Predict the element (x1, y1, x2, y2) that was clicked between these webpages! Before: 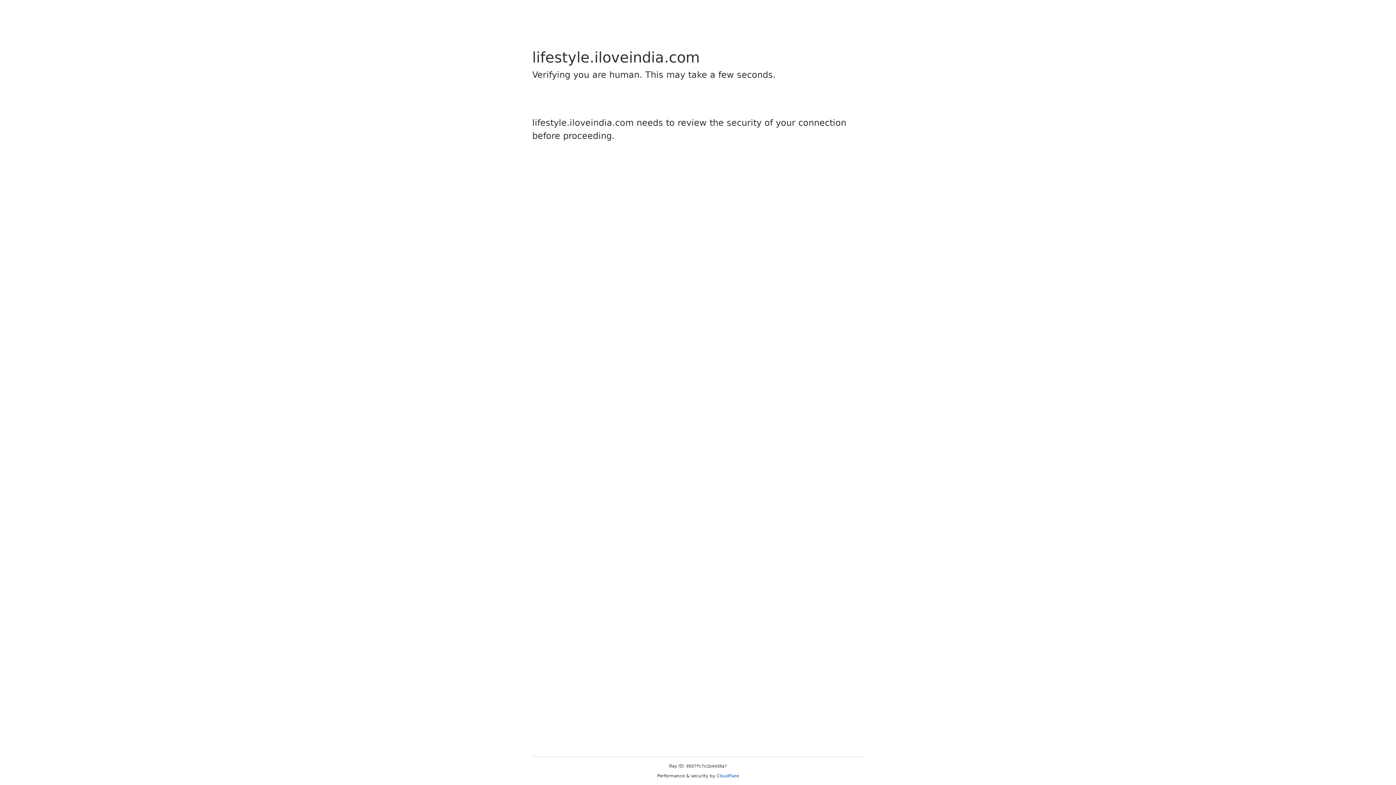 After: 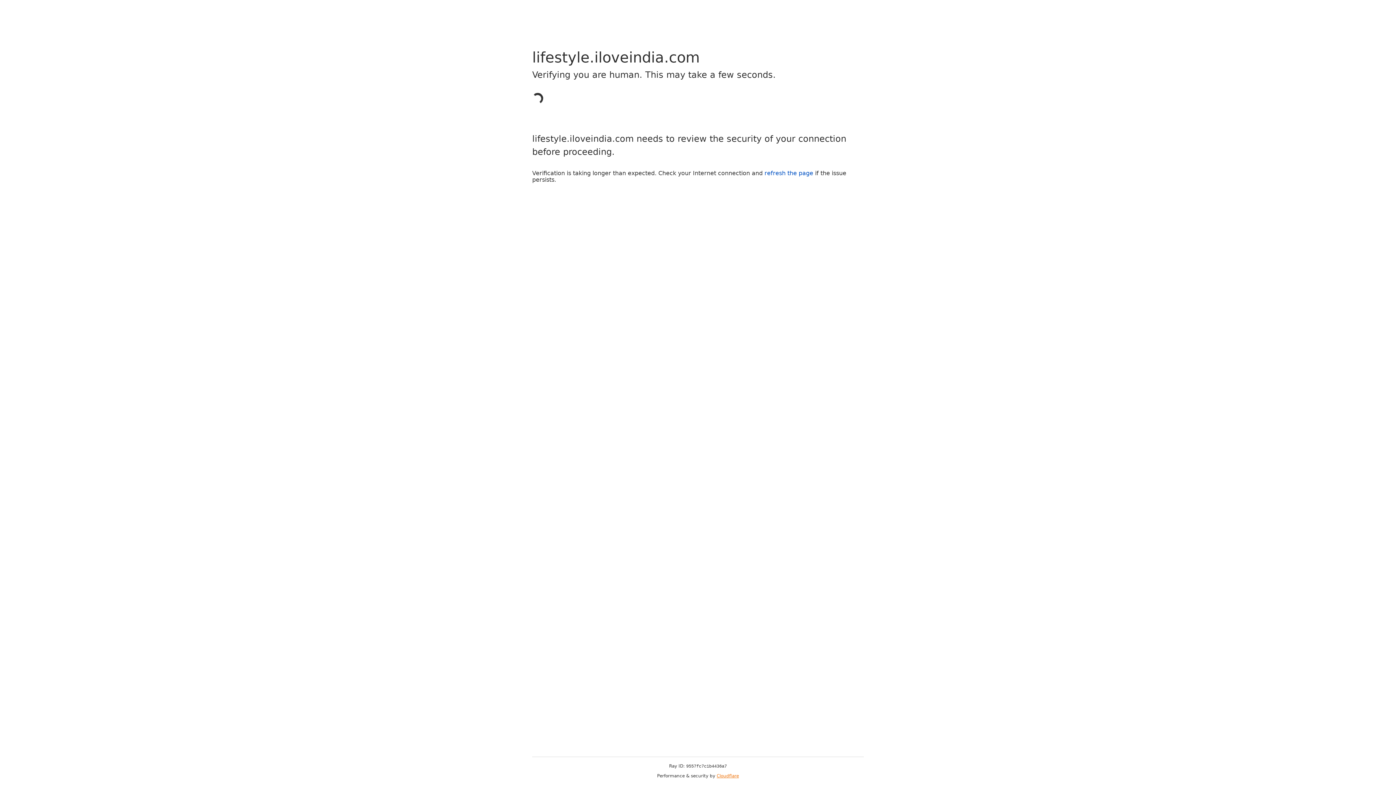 Action: label: Cloudflare bbox: (716, 773, 739, 778)